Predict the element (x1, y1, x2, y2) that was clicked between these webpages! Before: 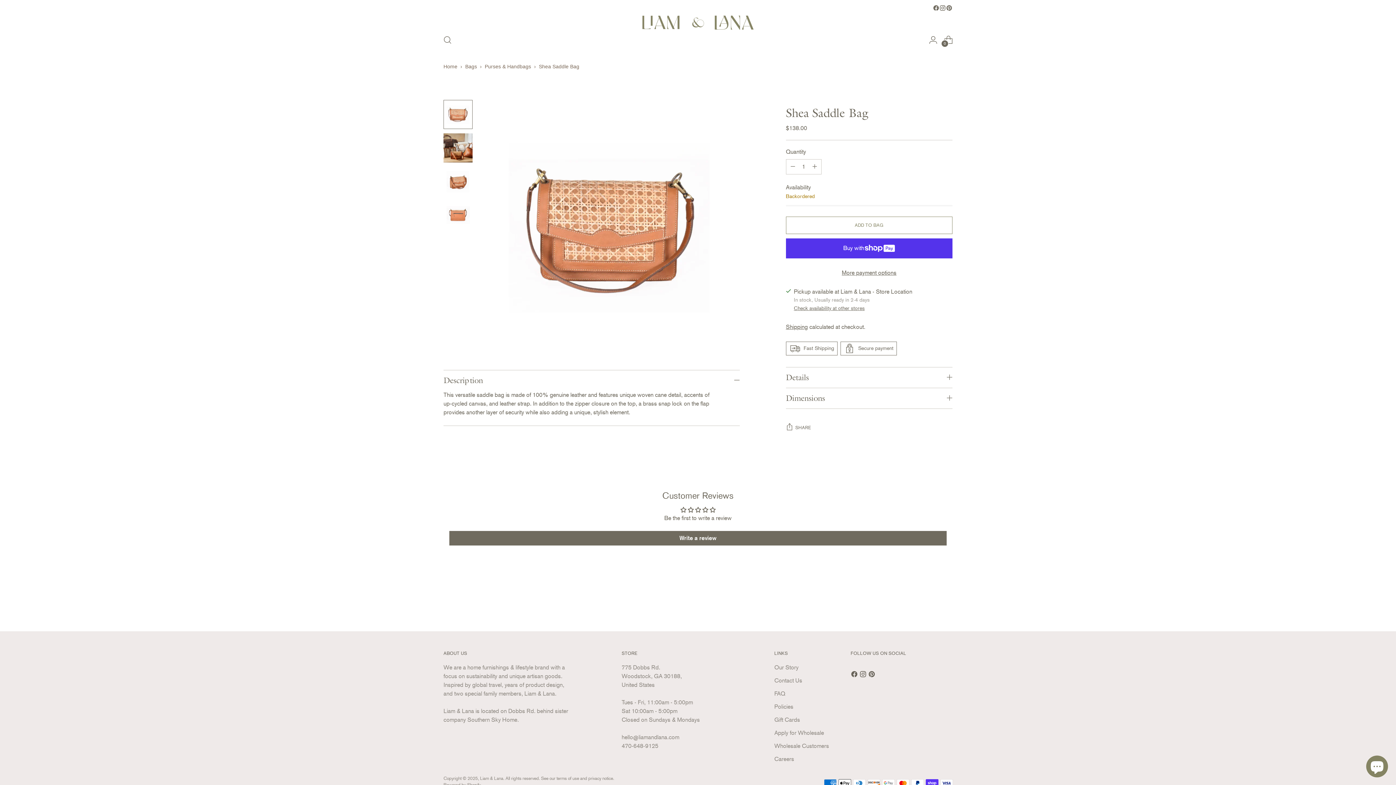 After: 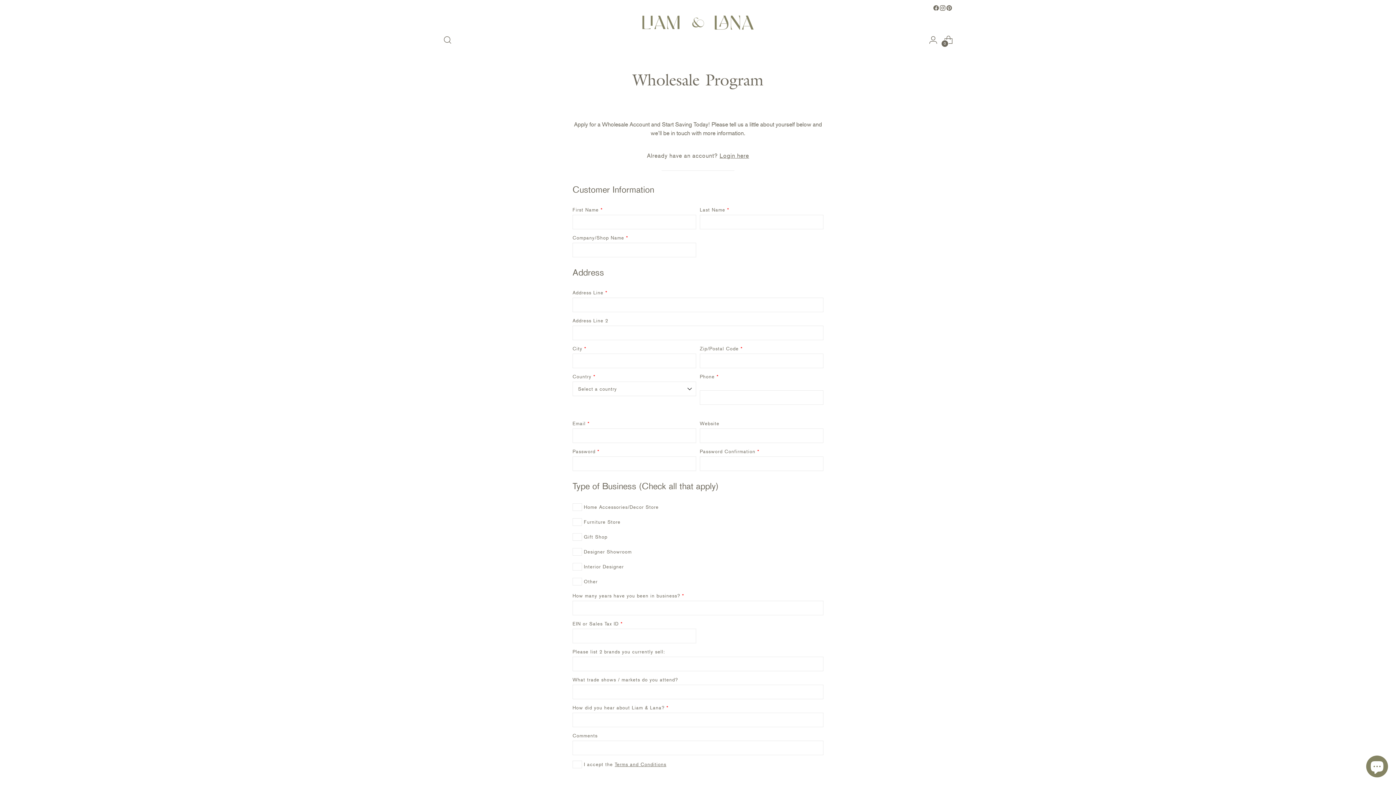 Action: label: Apply for Wholesale bbox: (774, 729, 824, 736)